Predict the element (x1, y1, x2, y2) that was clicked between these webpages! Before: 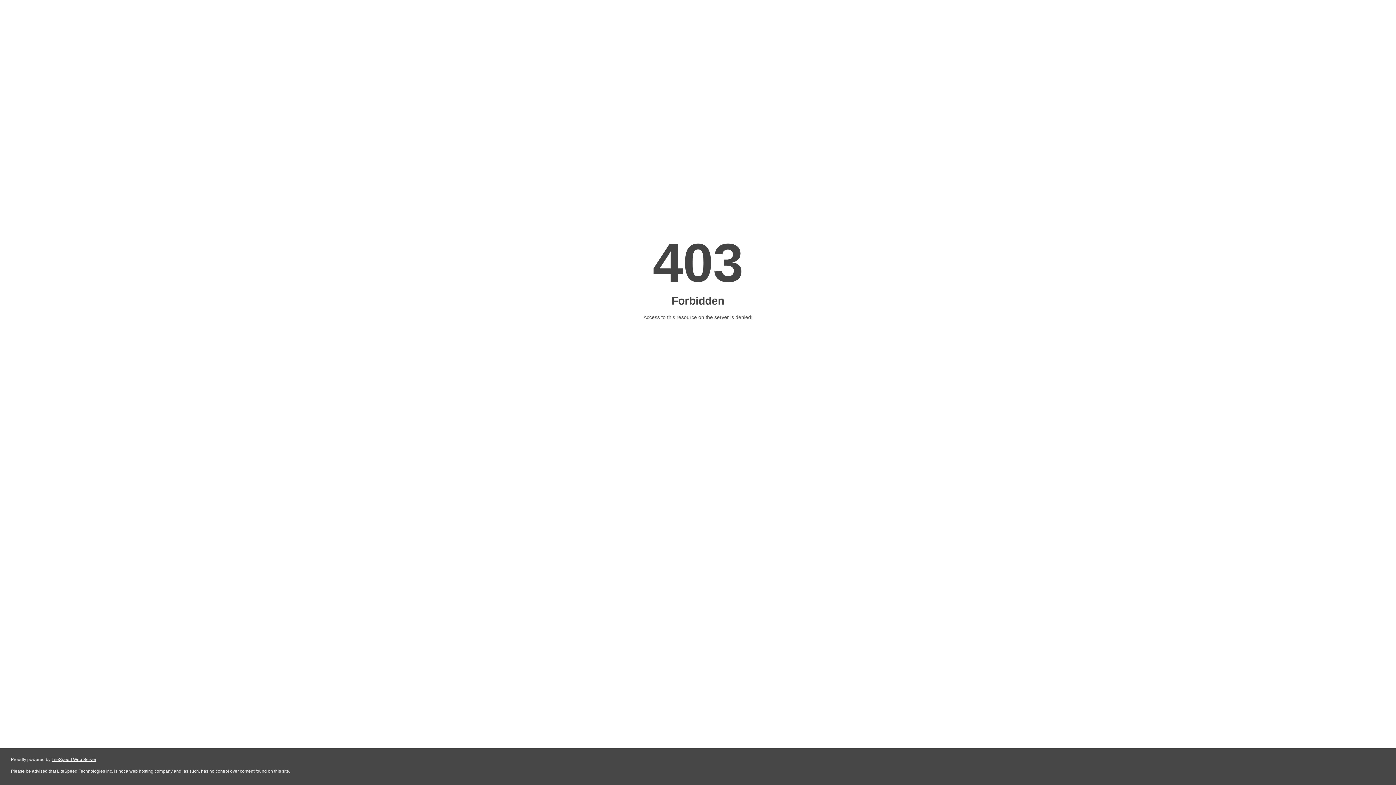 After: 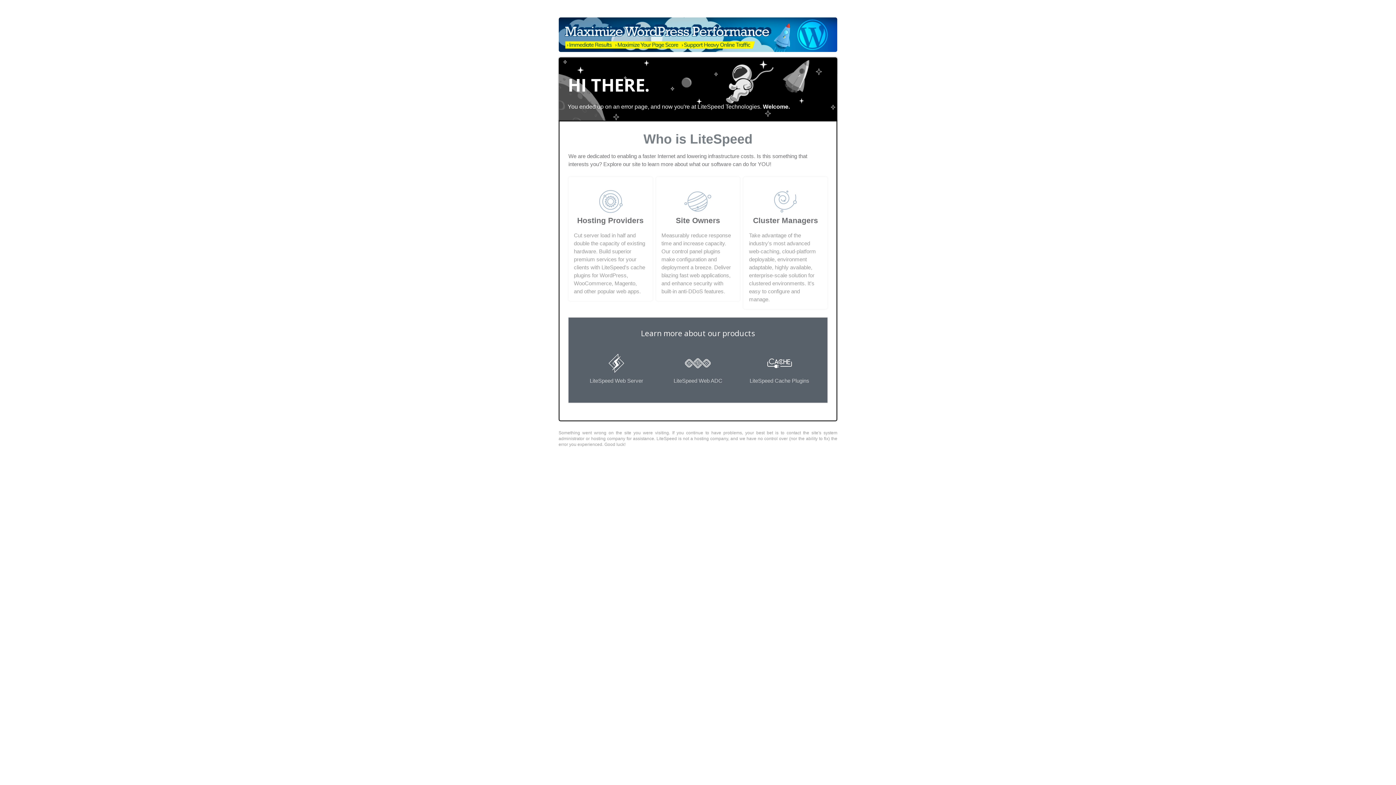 Action: label: LiteSpeed Web Server bbox: (51, 757, 96, 762)